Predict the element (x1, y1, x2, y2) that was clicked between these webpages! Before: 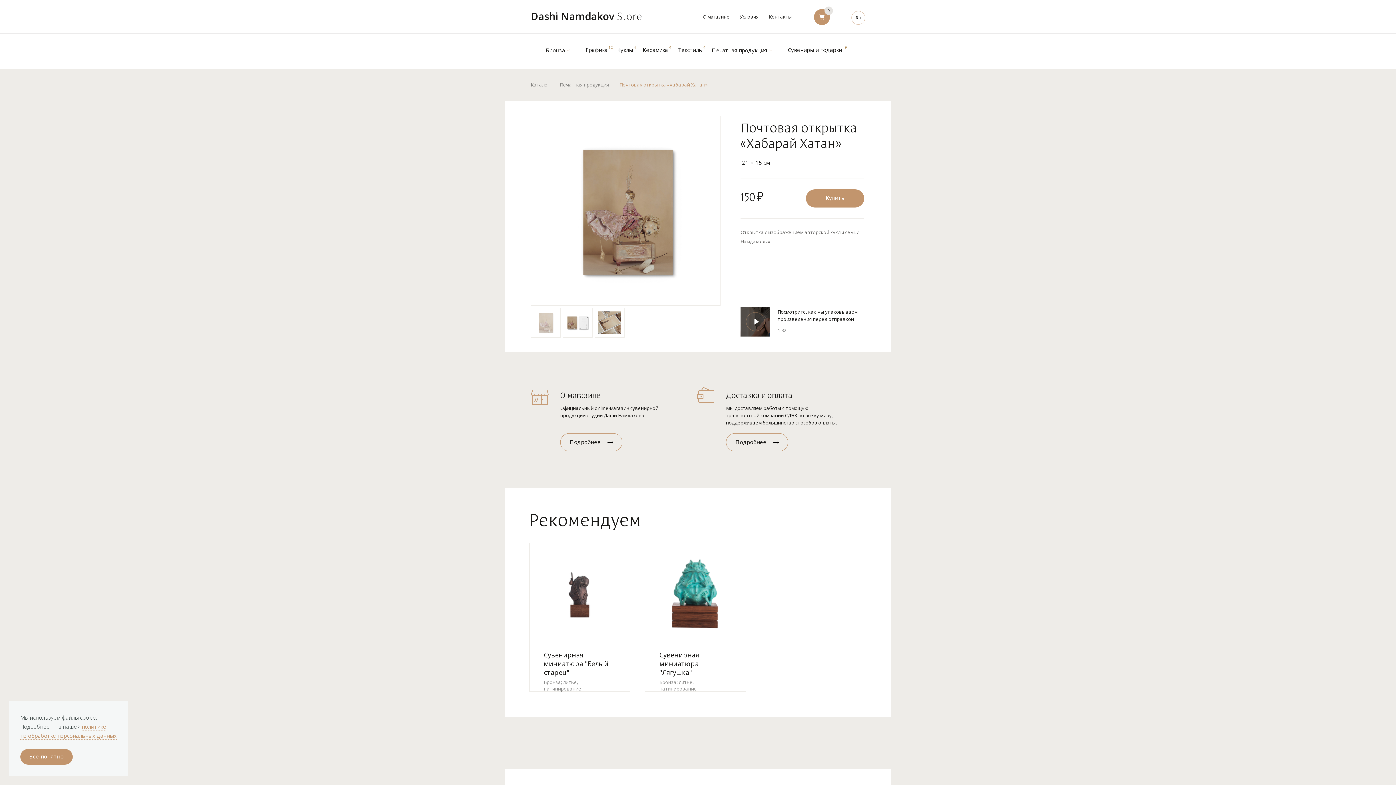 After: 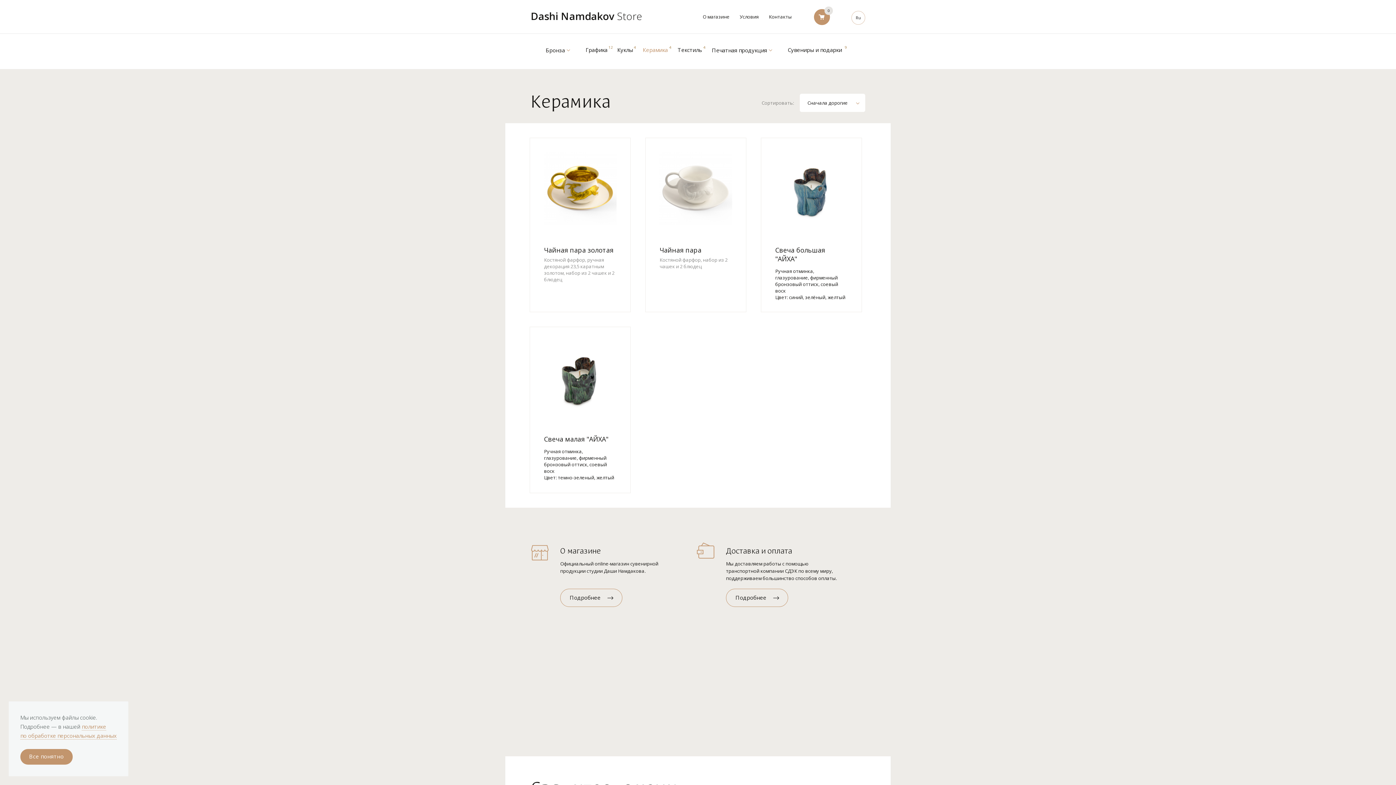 Action: label: Керамика
4 bbox: (642, 46, 668, 53)